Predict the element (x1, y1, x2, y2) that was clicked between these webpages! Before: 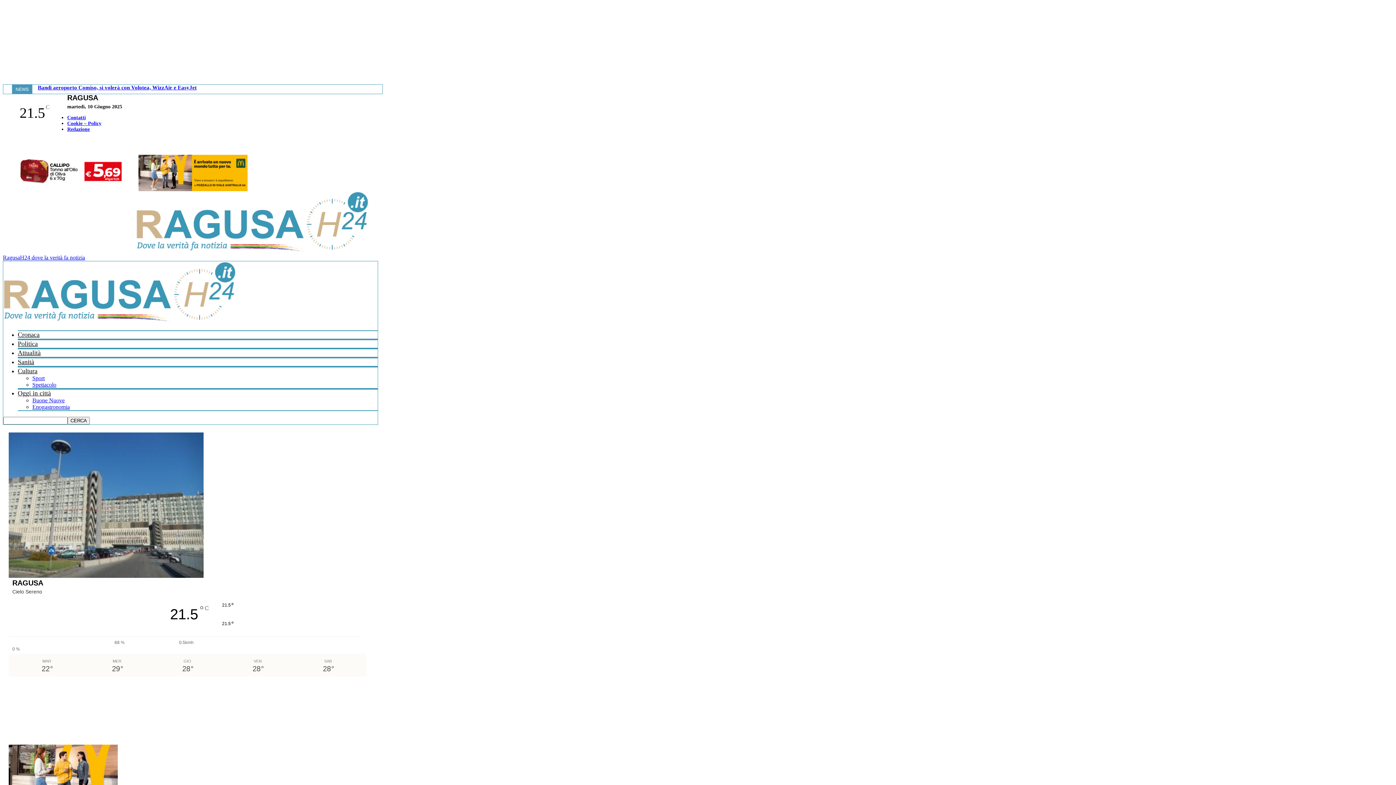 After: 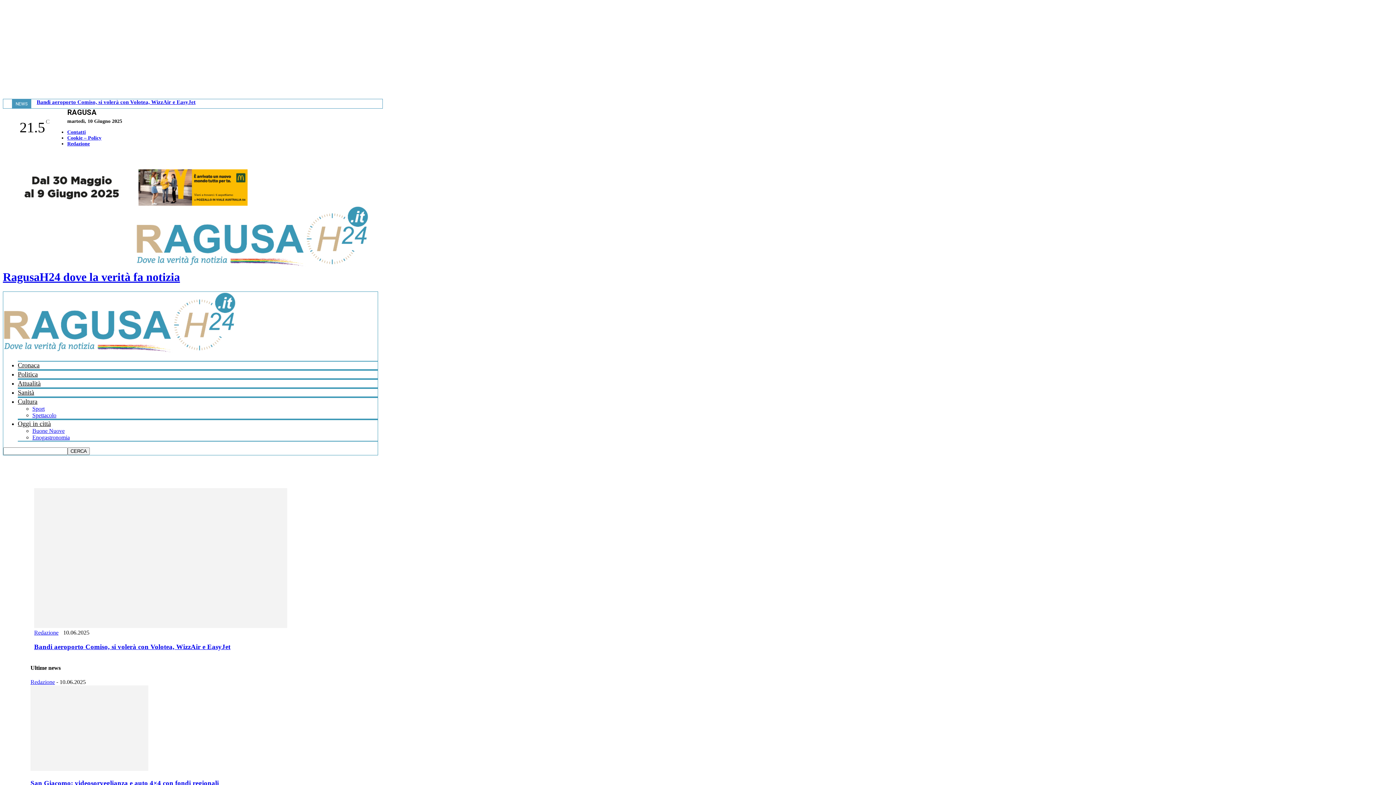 Action: bbox: (3, 318, 236, 324)